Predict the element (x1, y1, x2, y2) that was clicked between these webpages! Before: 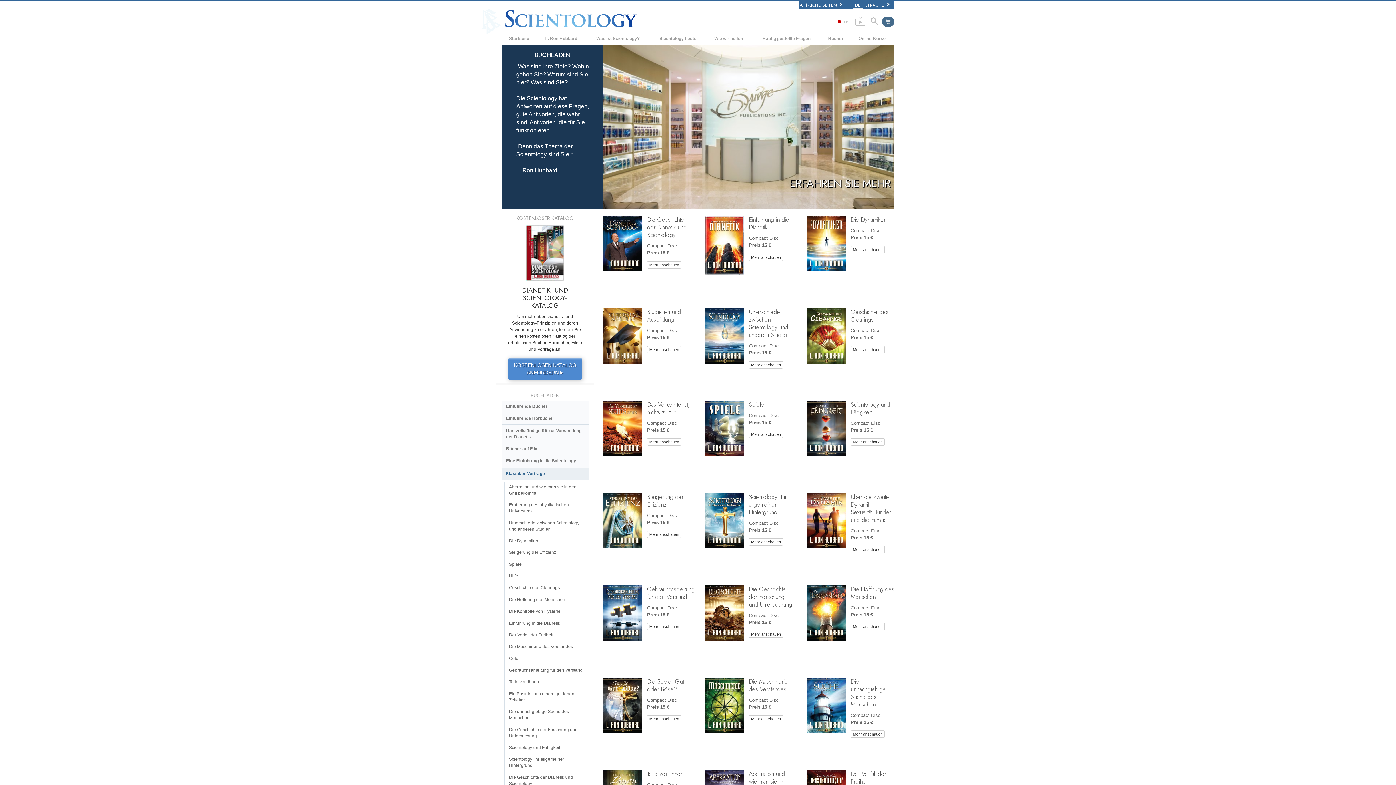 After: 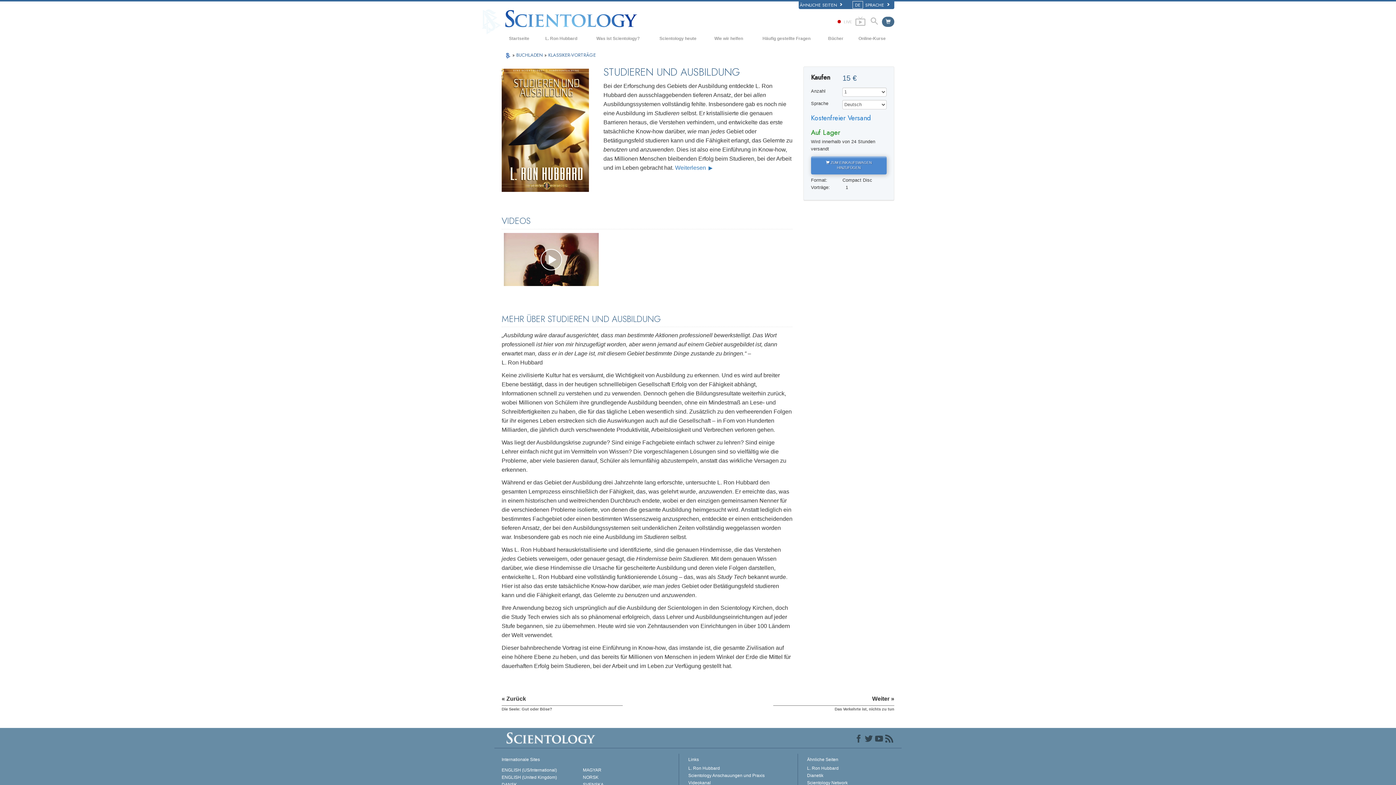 Action: bbox: (603, 333, 642, 338)